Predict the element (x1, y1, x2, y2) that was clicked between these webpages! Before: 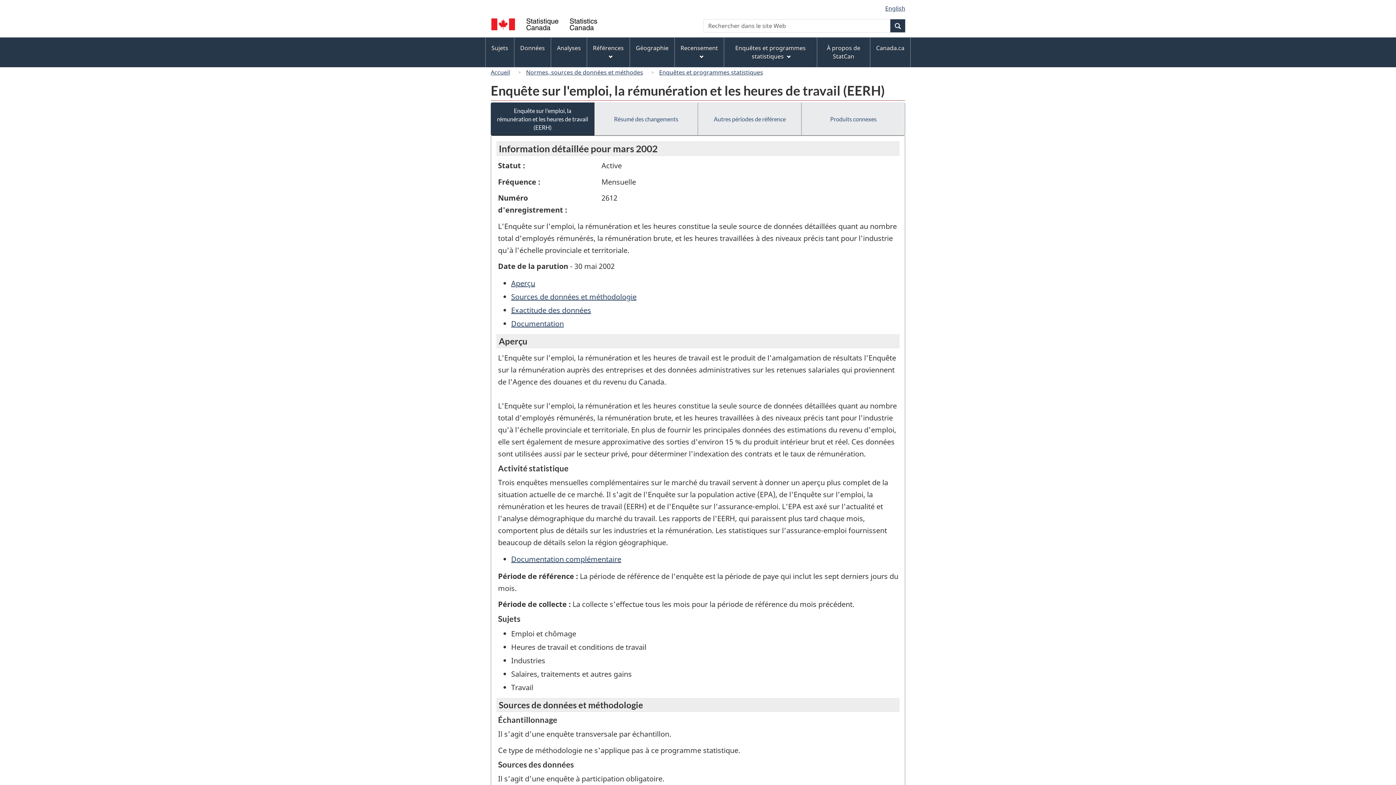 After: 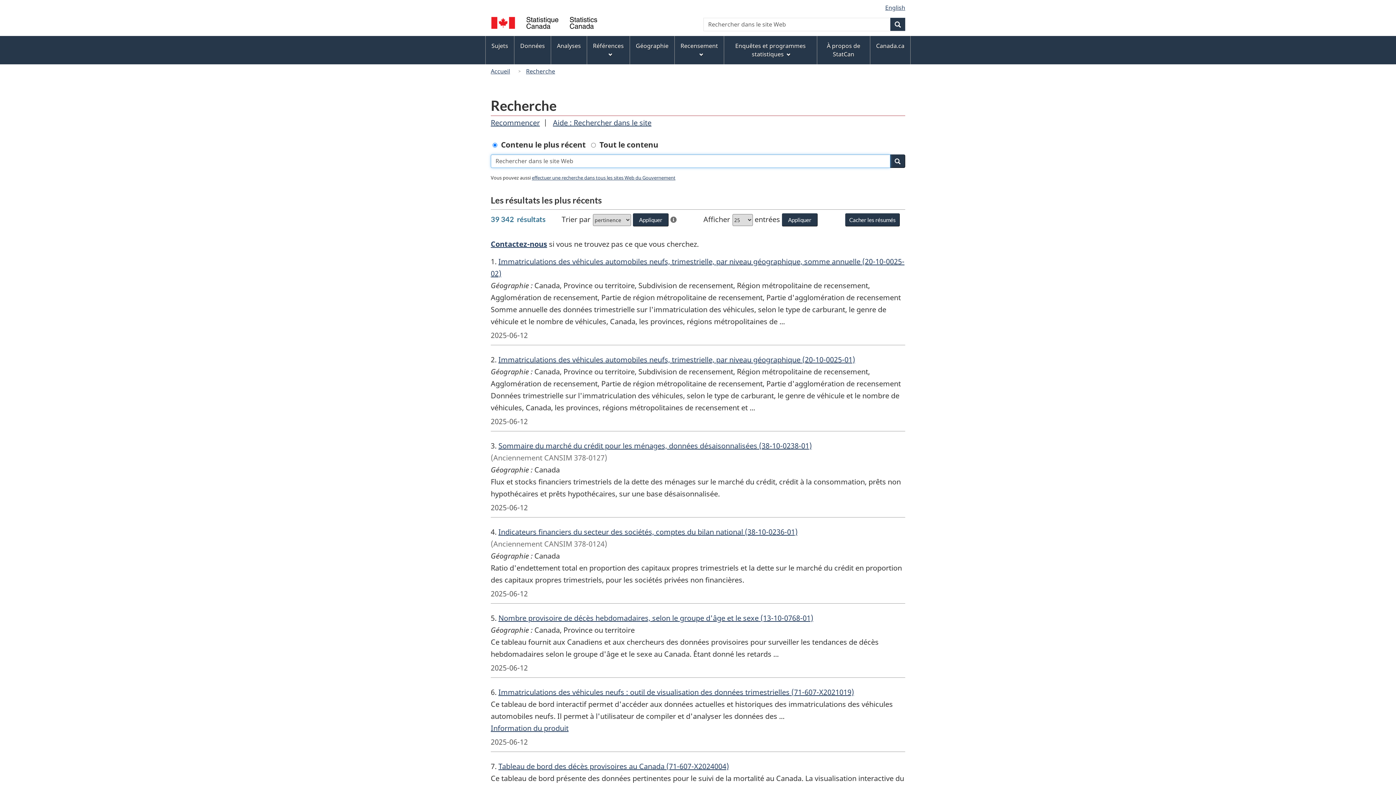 Action: bbox: (890, 19, 905, 32) label: Recherche